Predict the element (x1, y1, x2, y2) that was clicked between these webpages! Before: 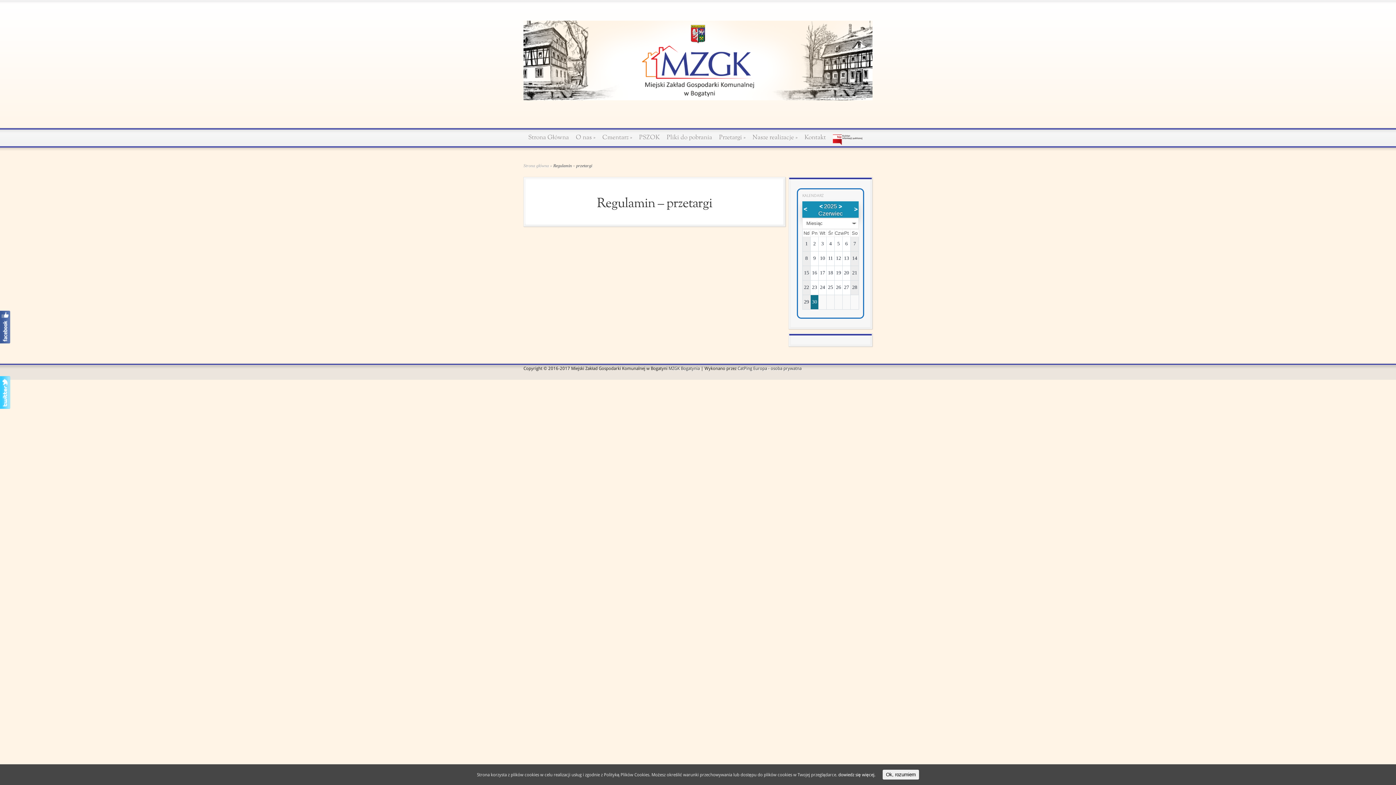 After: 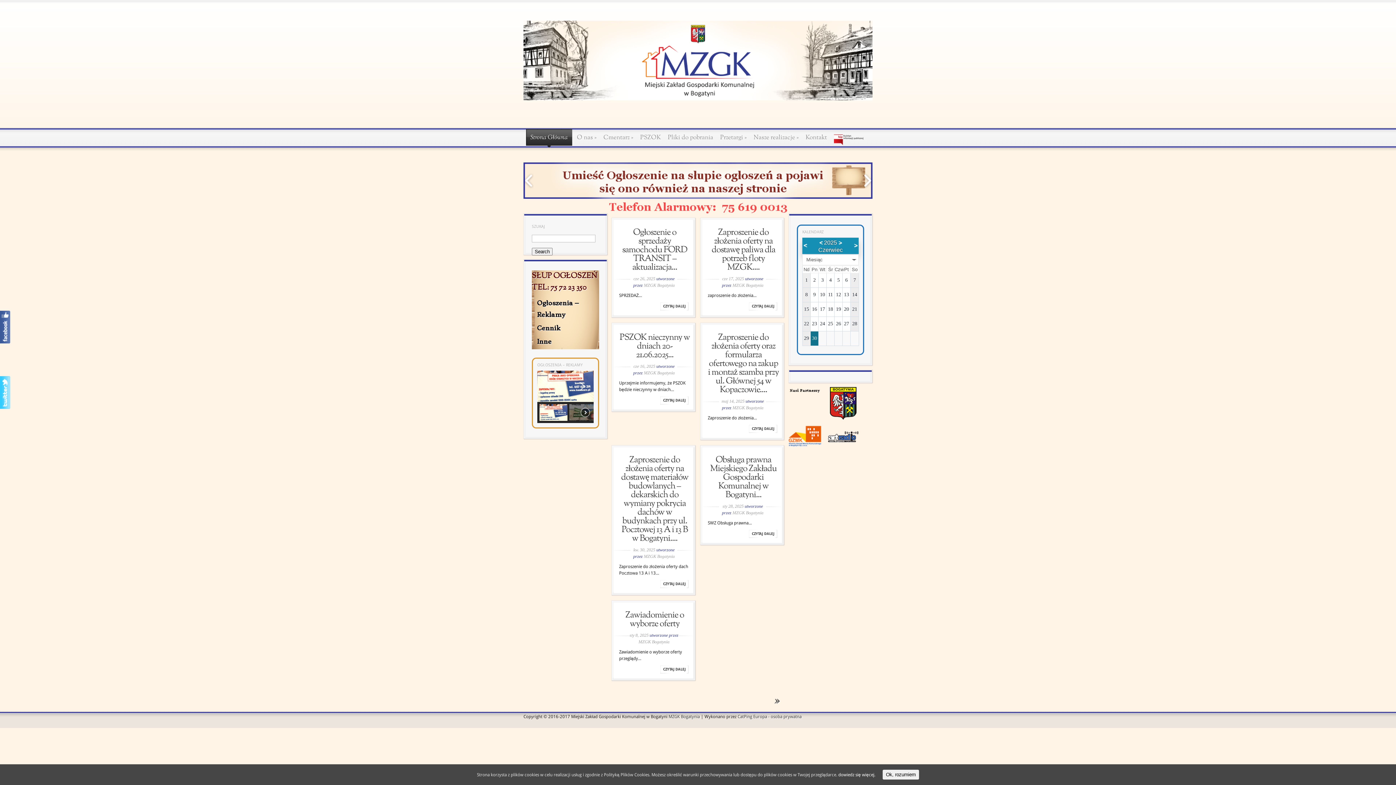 Action: bbox: (523, 101, 872, 106)